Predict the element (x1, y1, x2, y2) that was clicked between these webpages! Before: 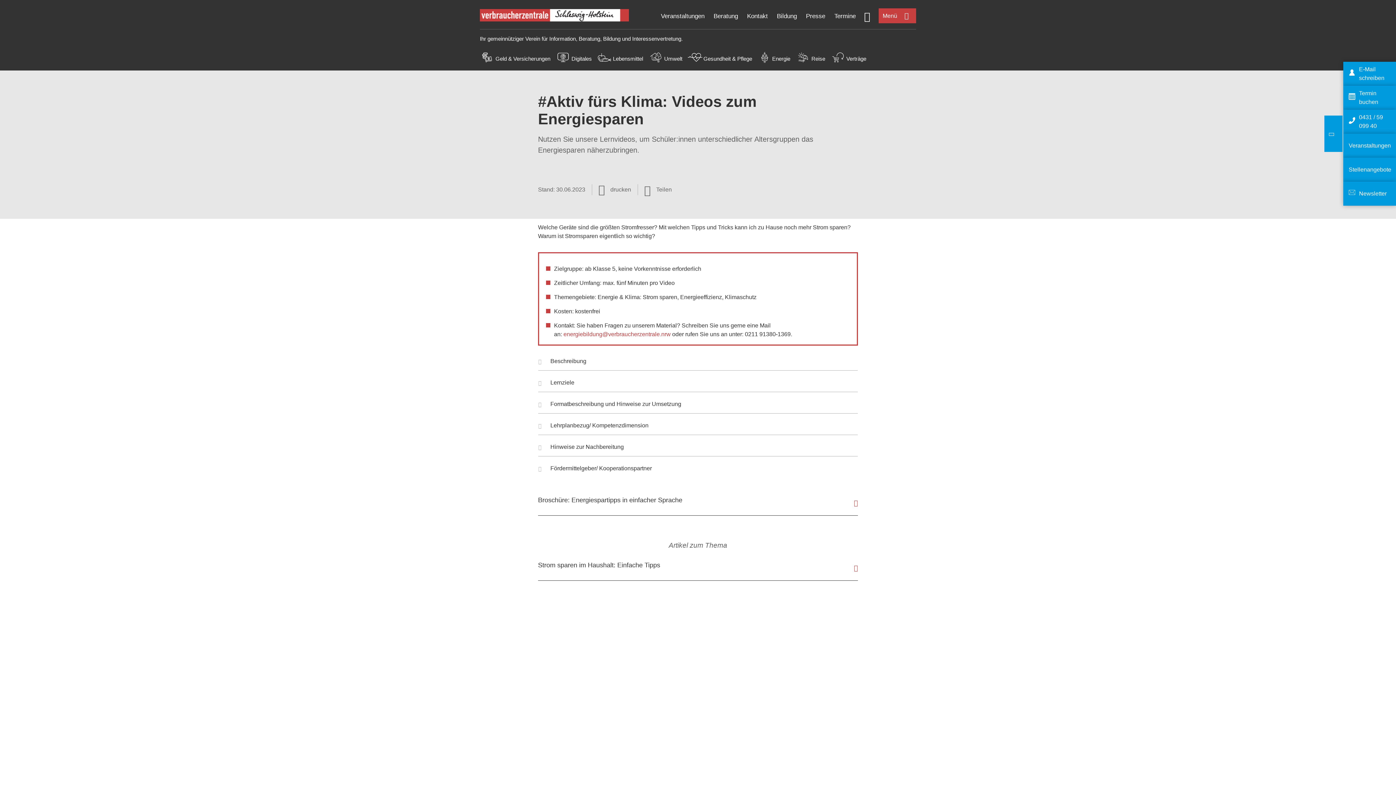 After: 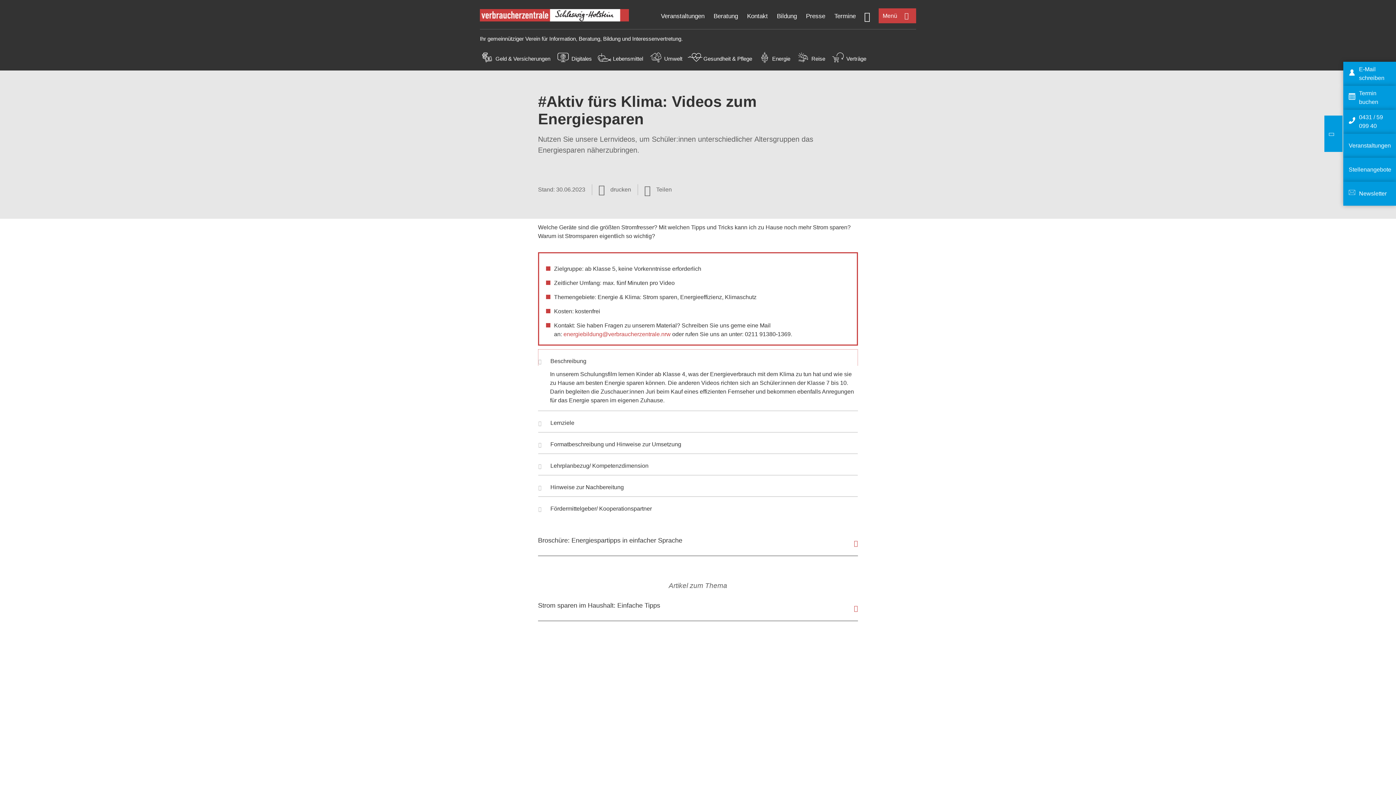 Action: bbox: (538, 349, 858, 370) label: Beschreibung